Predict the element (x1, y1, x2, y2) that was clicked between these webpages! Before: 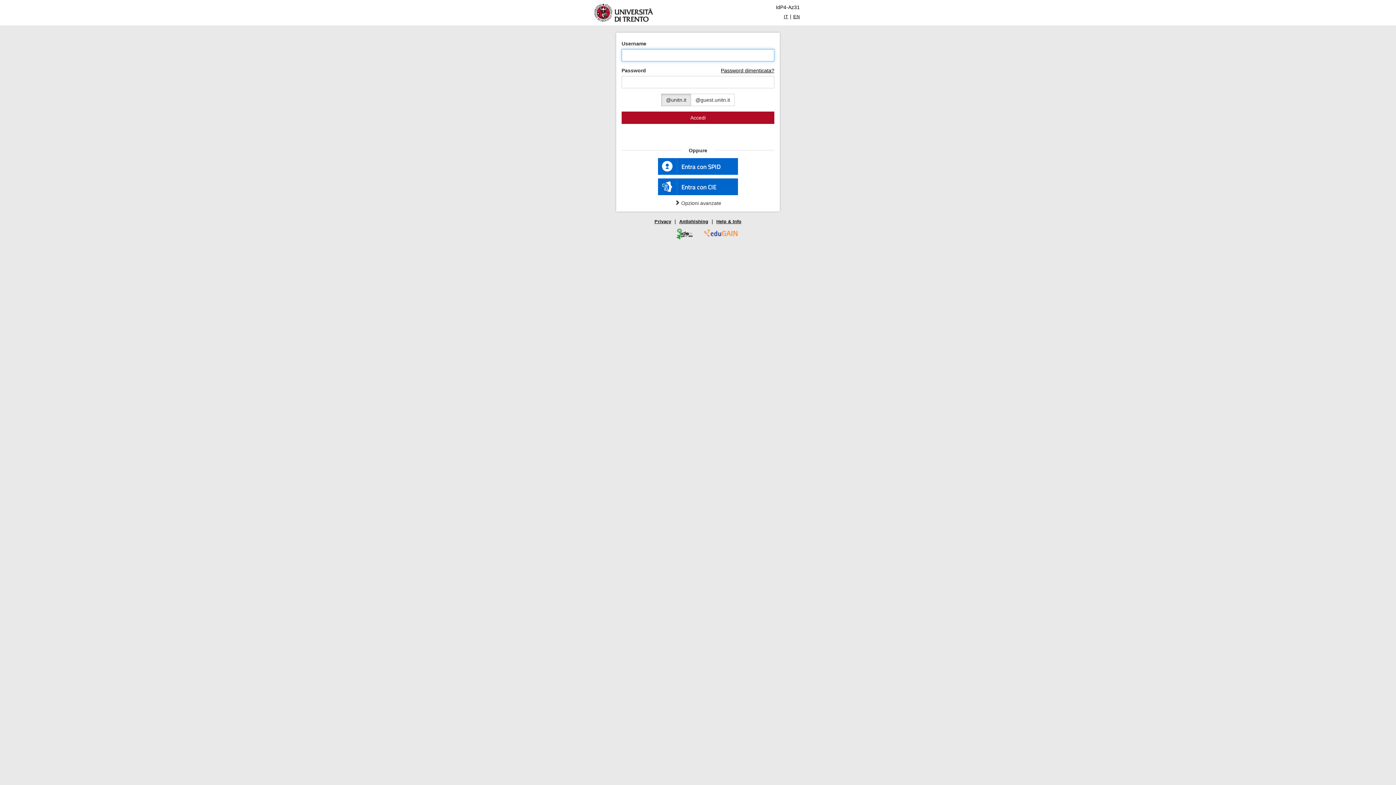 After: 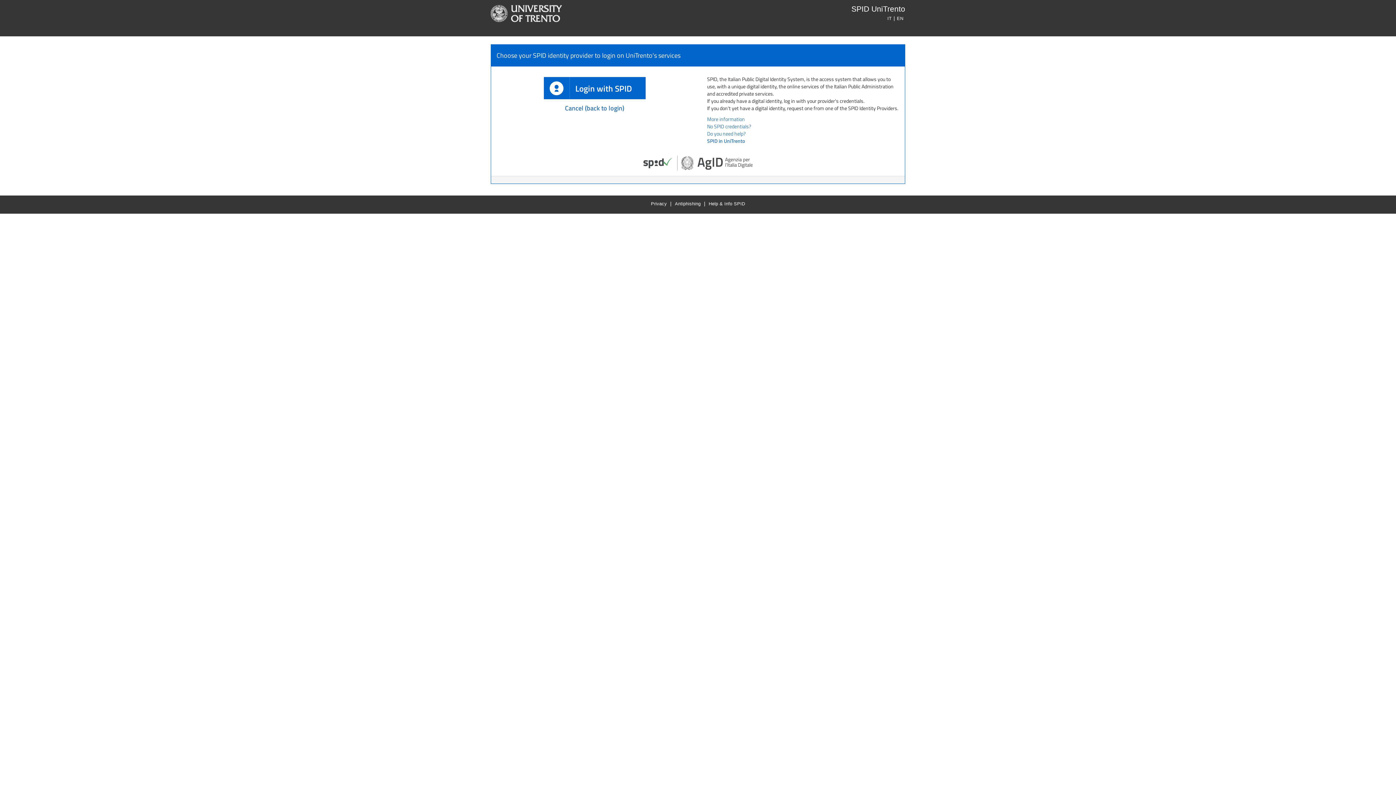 Action: label: Entra con SPID bbox: (658, 158, 738, 174)